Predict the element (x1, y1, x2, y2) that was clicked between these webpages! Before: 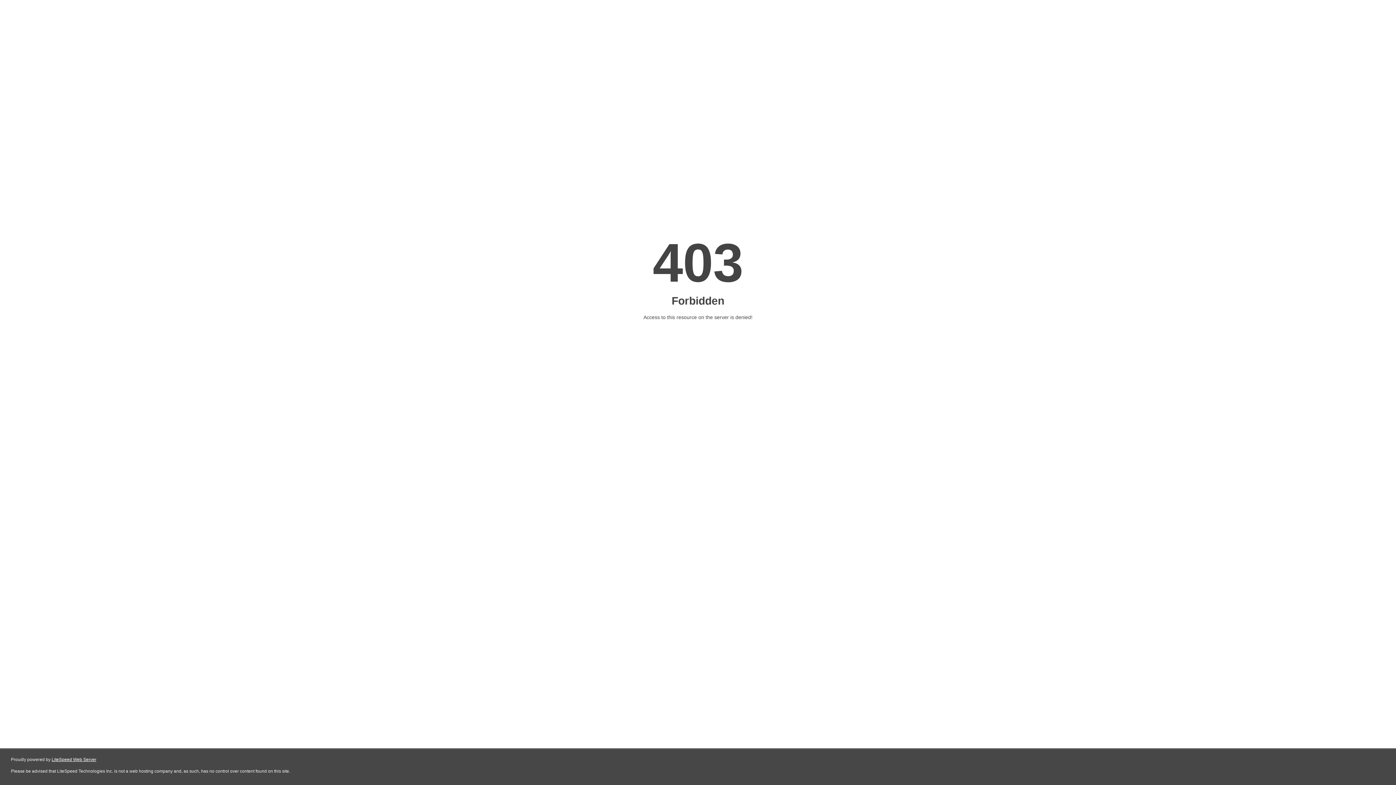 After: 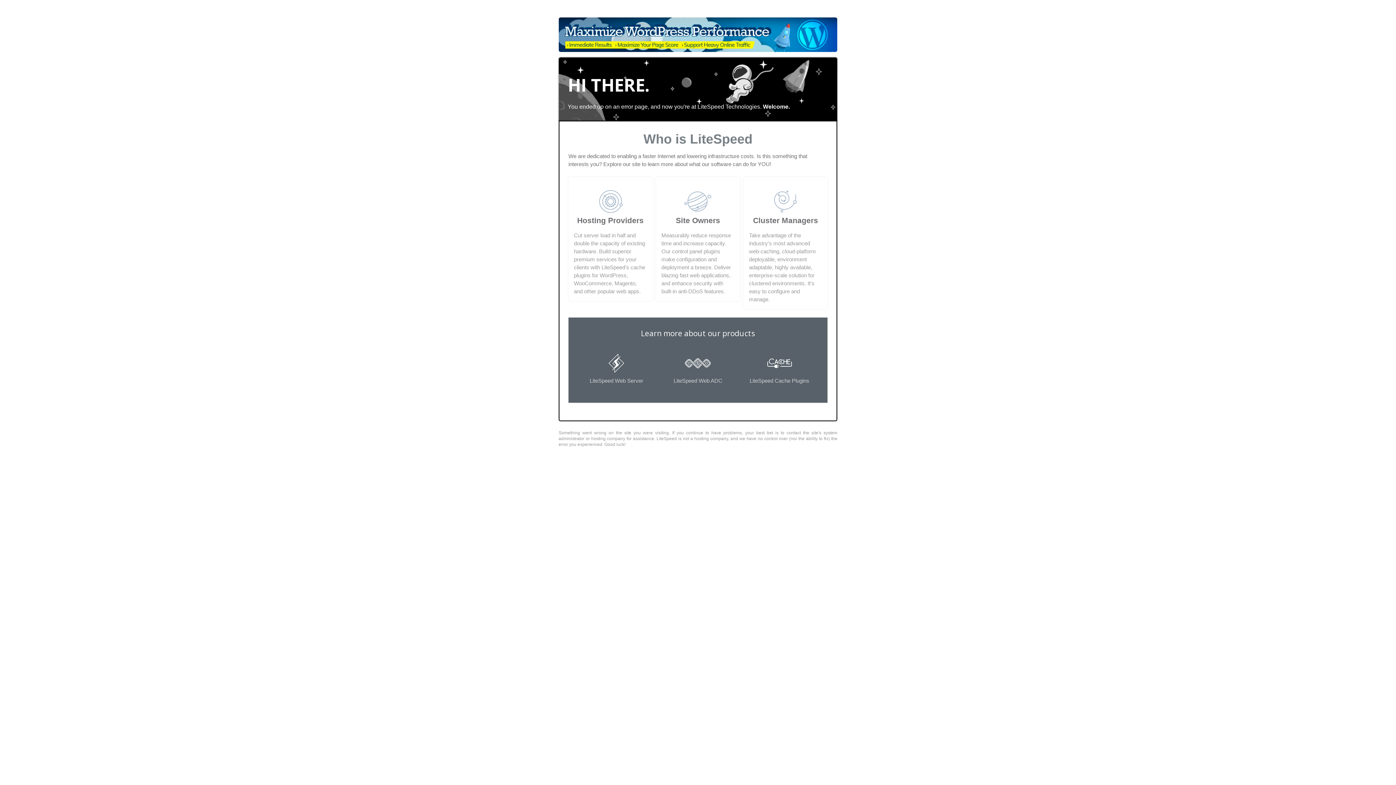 Action: label: LiteSpeed Web Server bbox: (51, 757, 96, 762)